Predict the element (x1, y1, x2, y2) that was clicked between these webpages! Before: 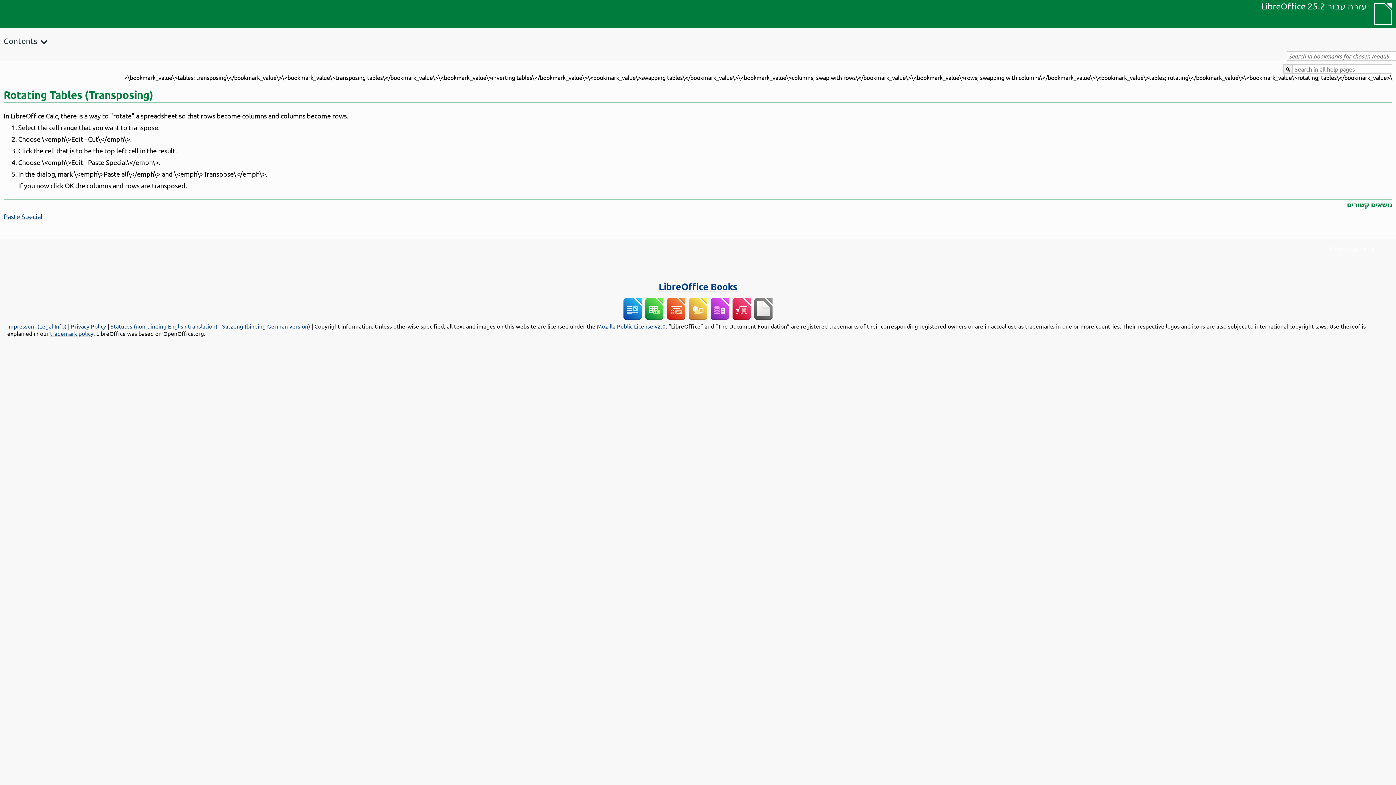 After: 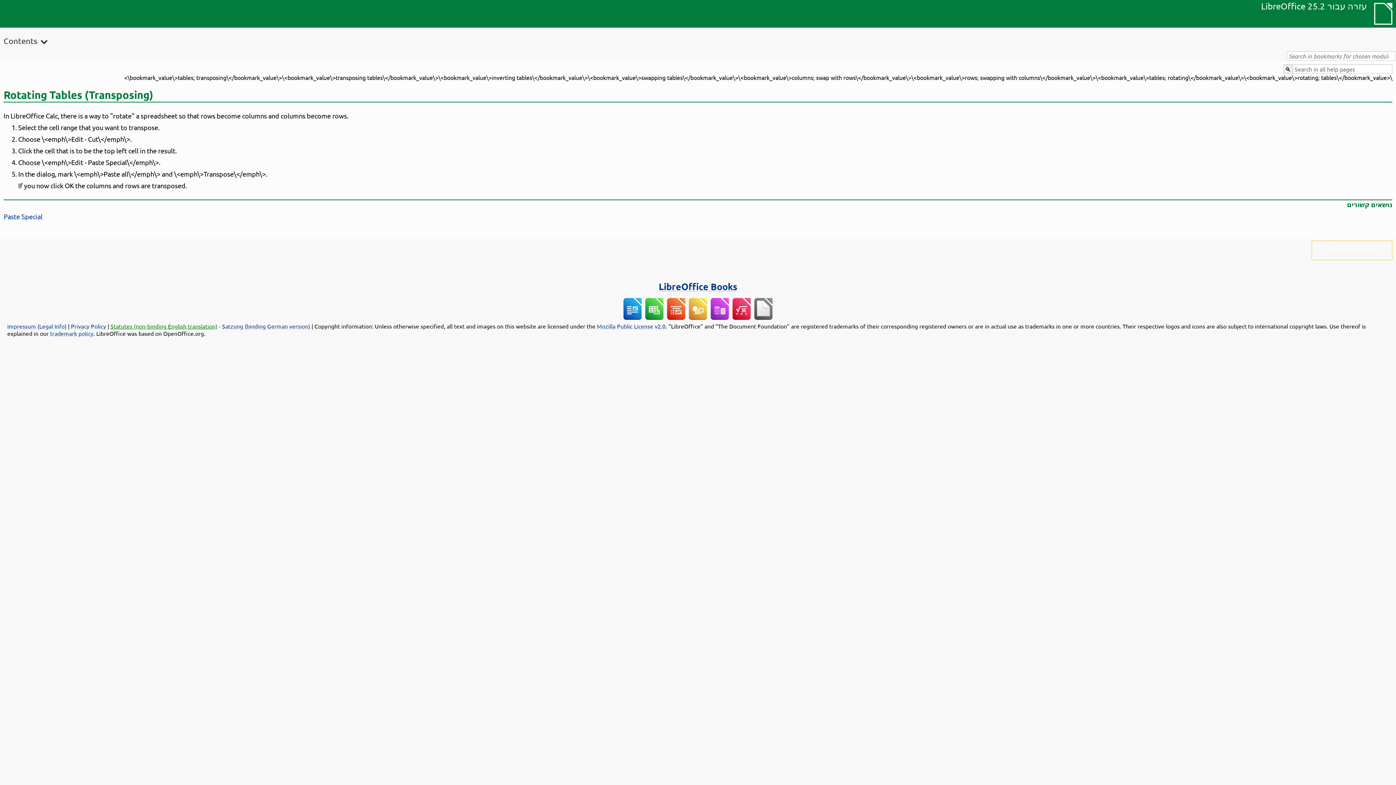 Action: label: Statutes (non-binding English translation) bbox: (110, 322, 217, 329)